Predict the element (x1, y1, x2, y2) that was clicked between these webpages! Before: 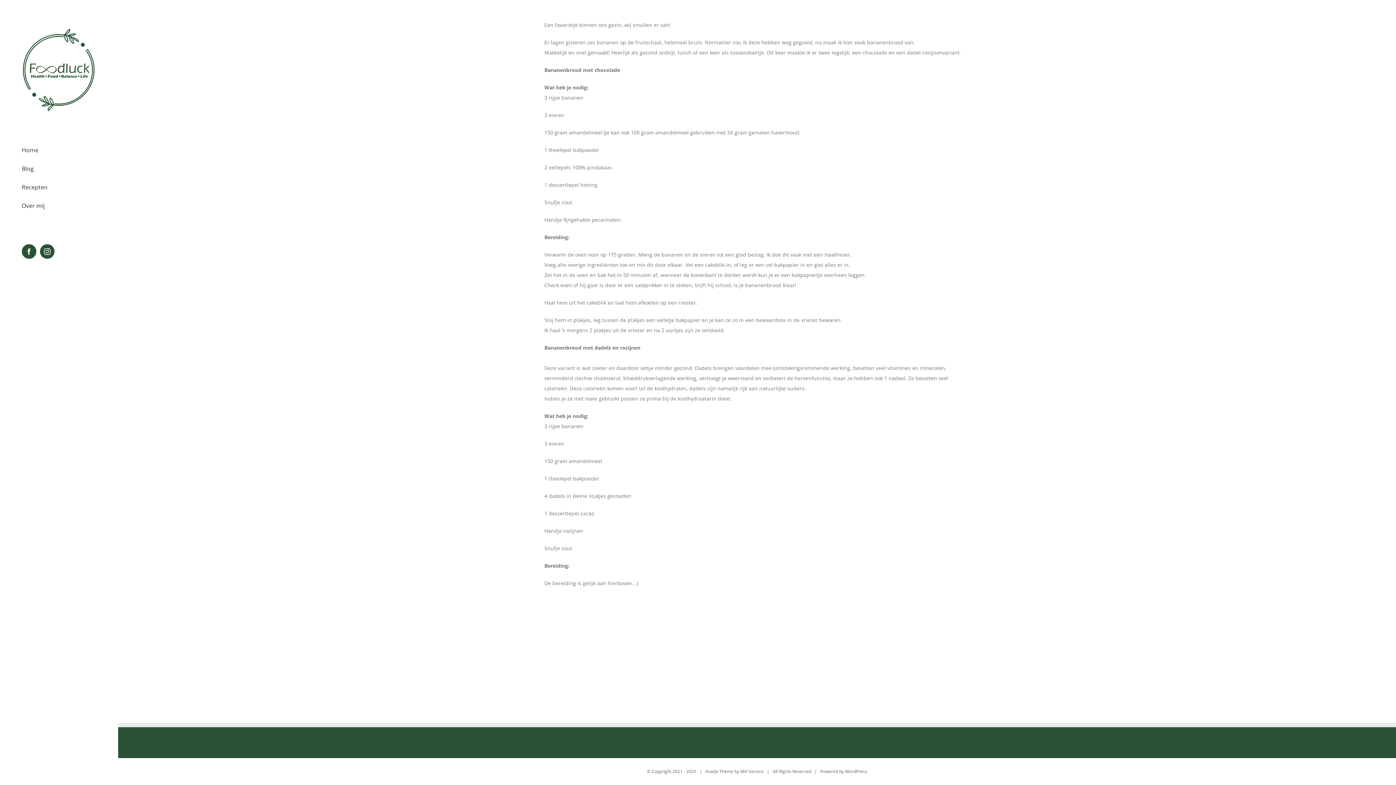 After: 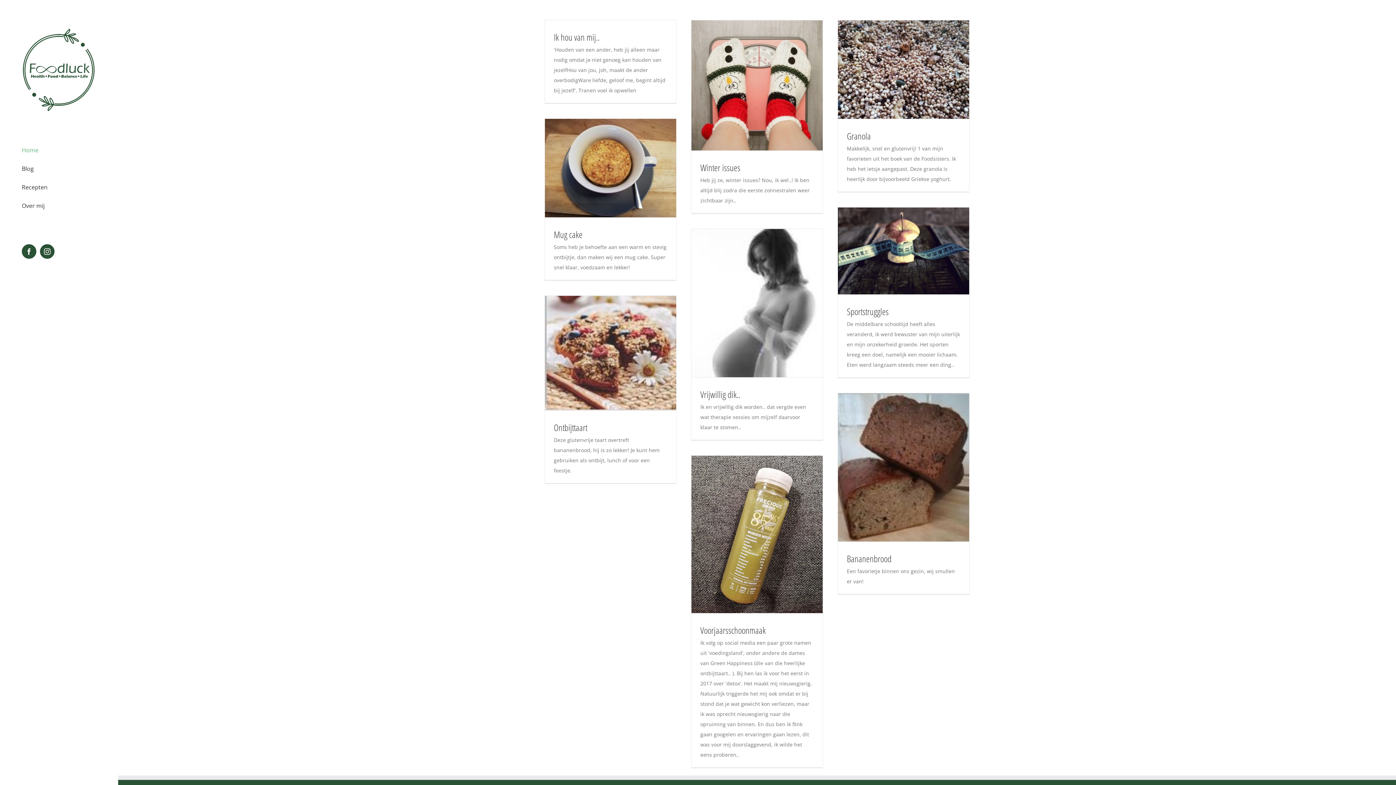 Action: label: Home bbox: (0, 140, 118, 159)